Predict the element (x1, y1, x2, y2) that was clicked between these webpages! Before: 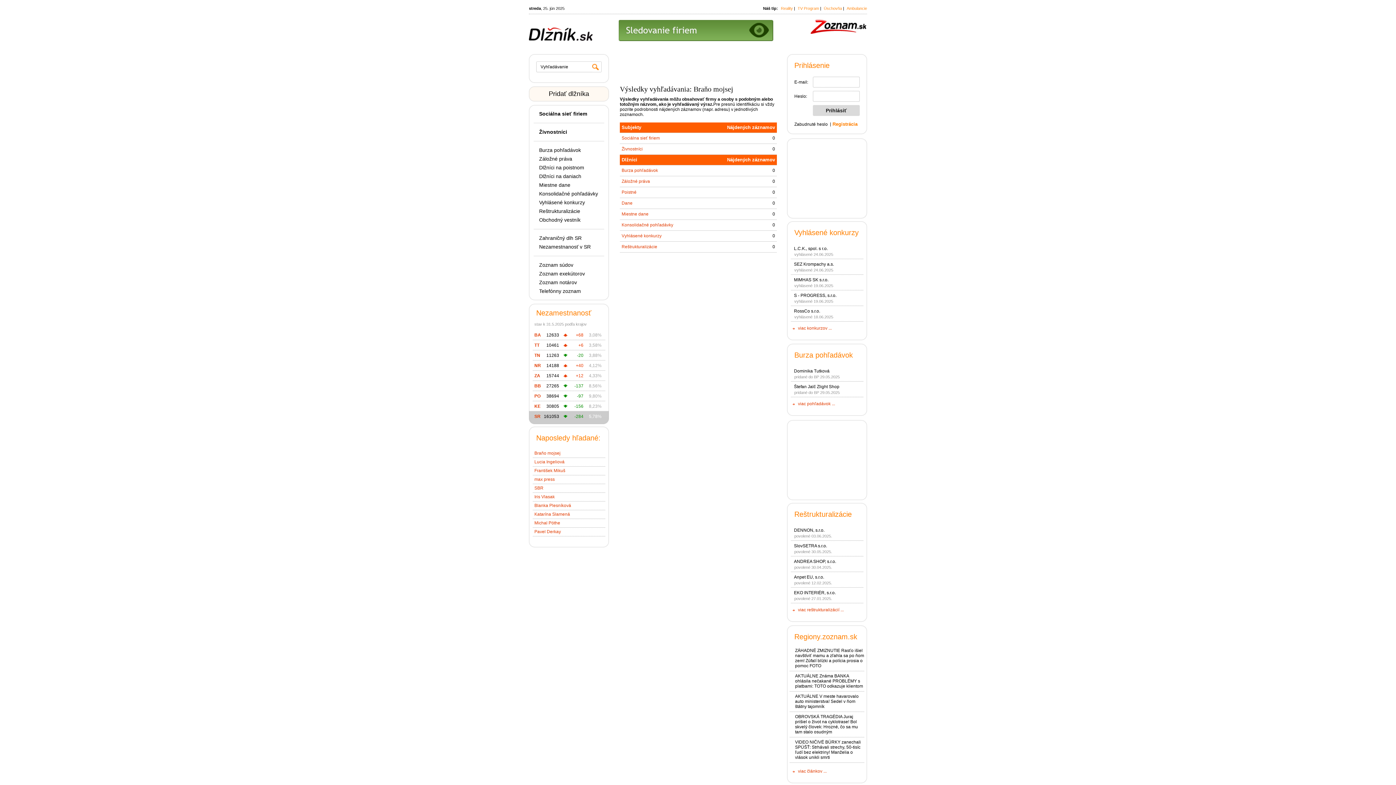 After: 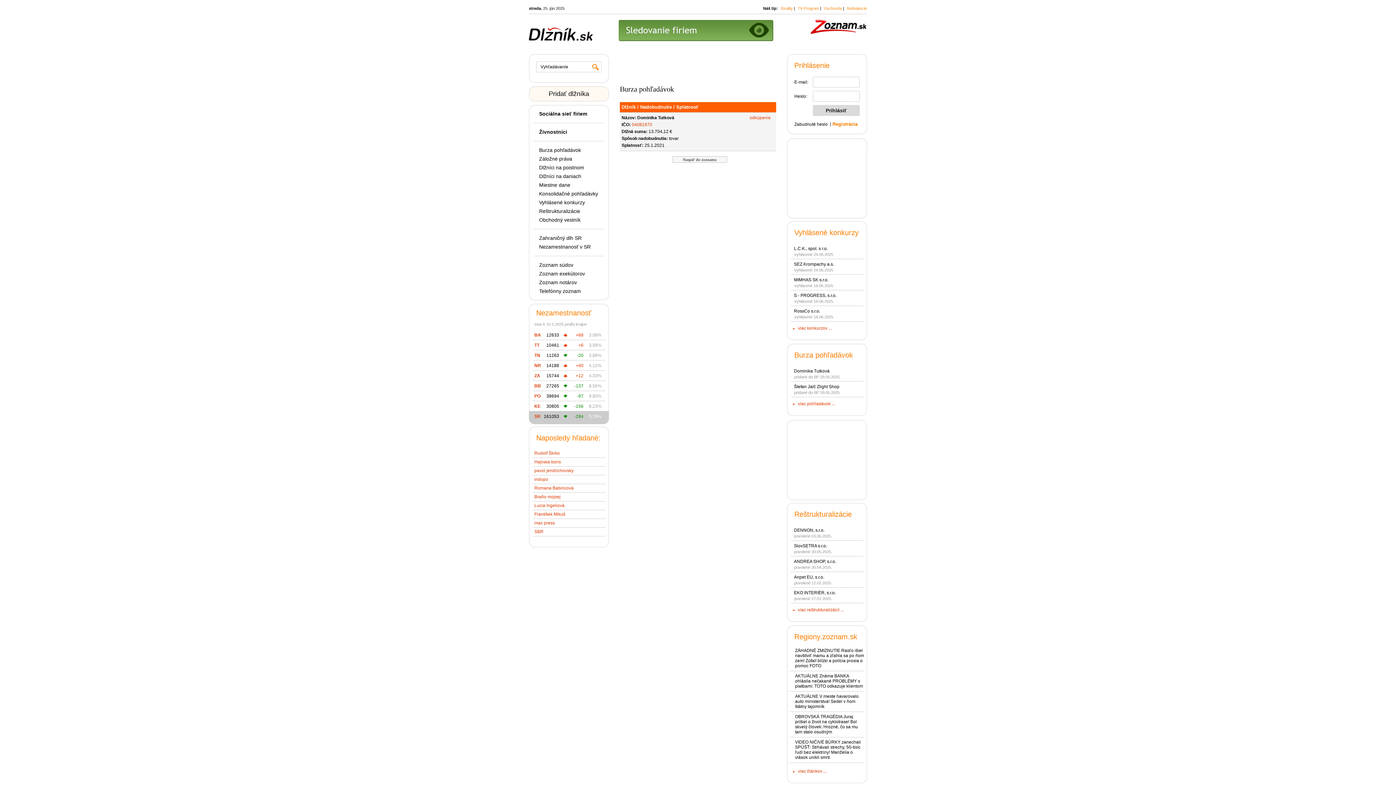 Action: bbox: (794, 368, 829, 373) label: Dominika Tutková